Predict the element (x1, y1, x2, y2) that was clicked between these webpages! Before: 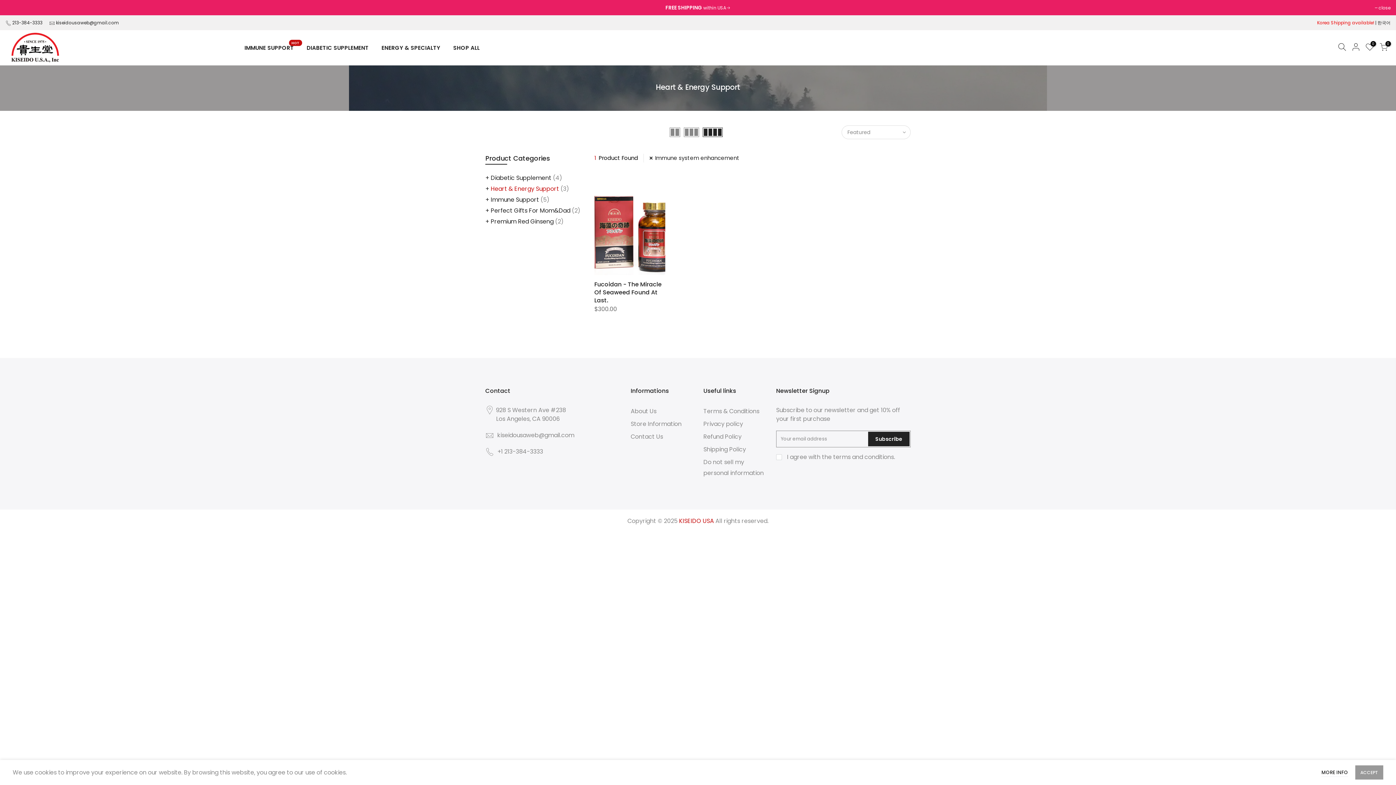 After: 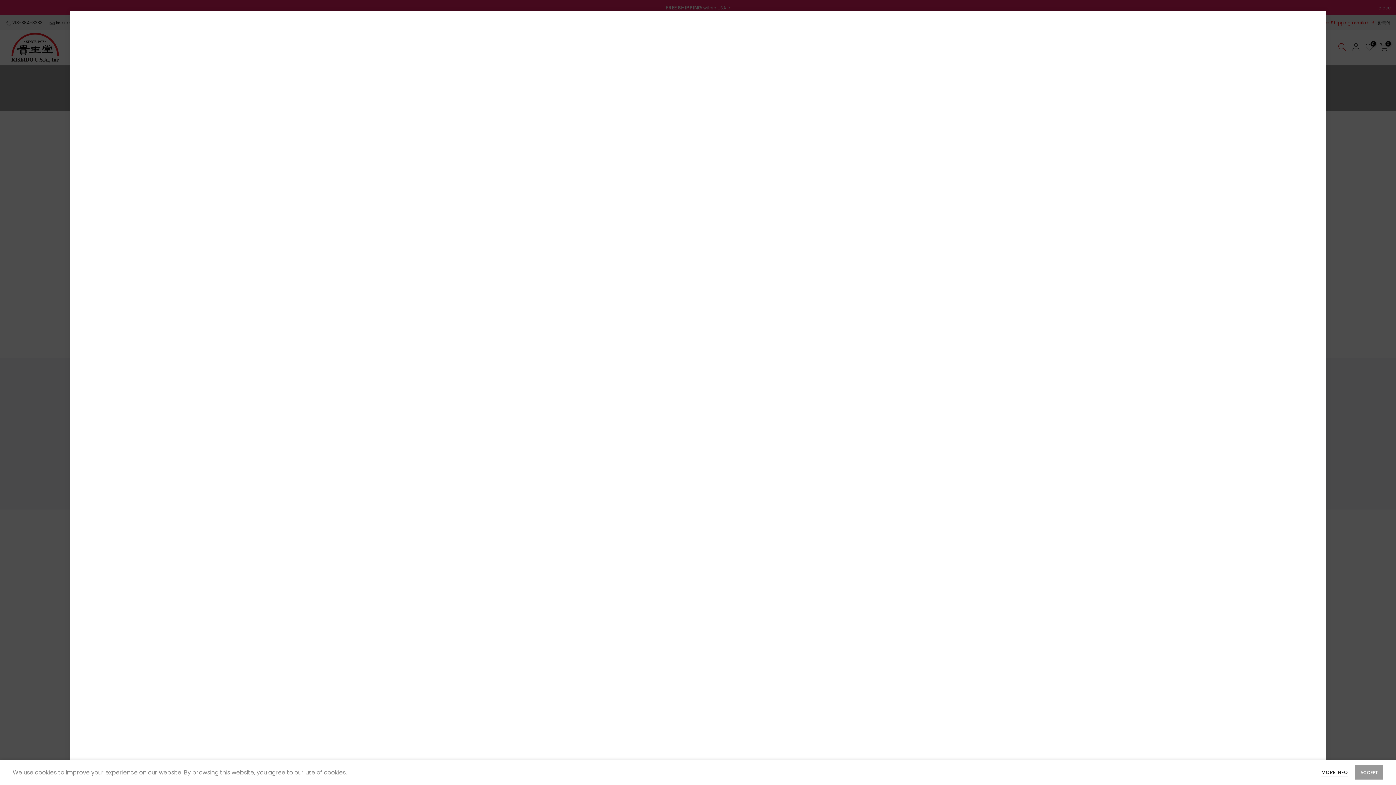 Action: bbox: (1335, 42, 1349, 52)